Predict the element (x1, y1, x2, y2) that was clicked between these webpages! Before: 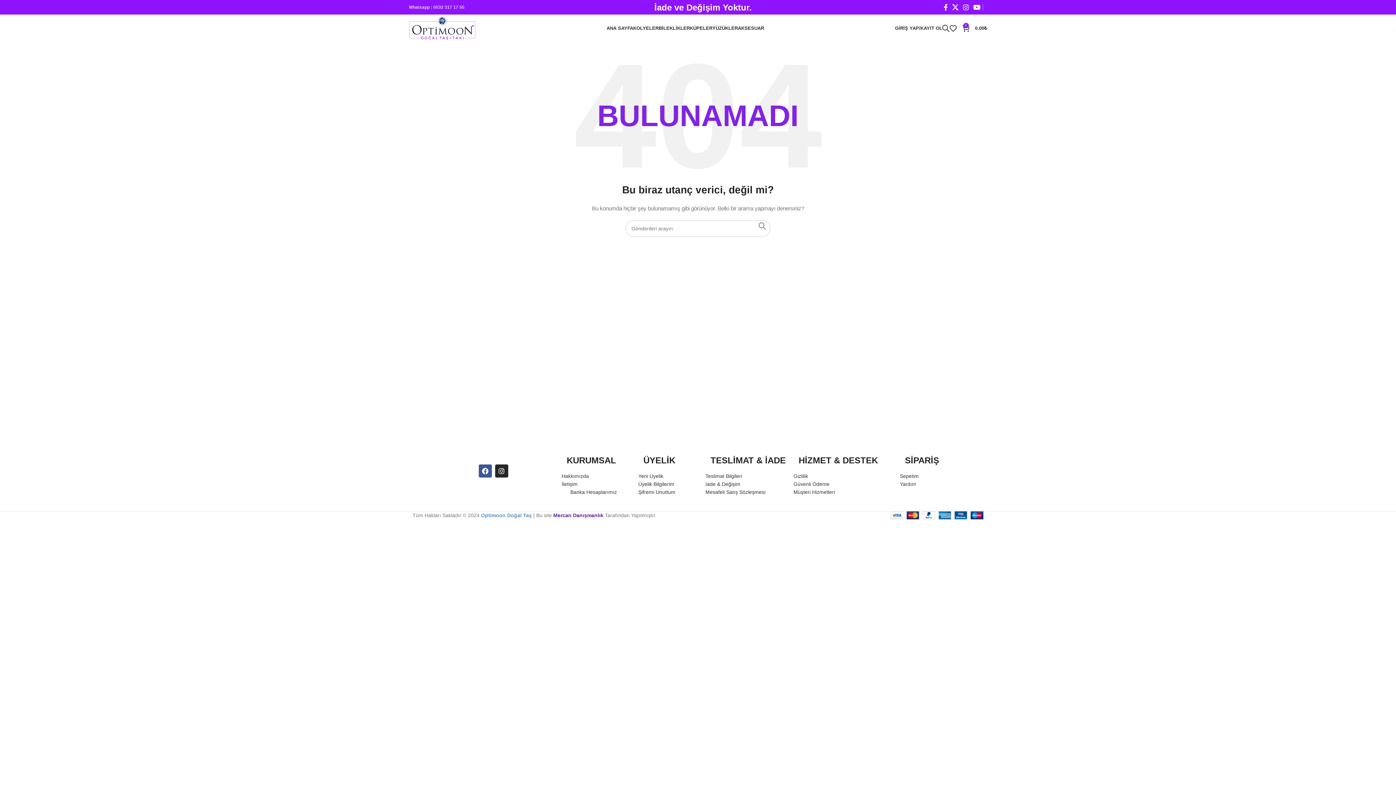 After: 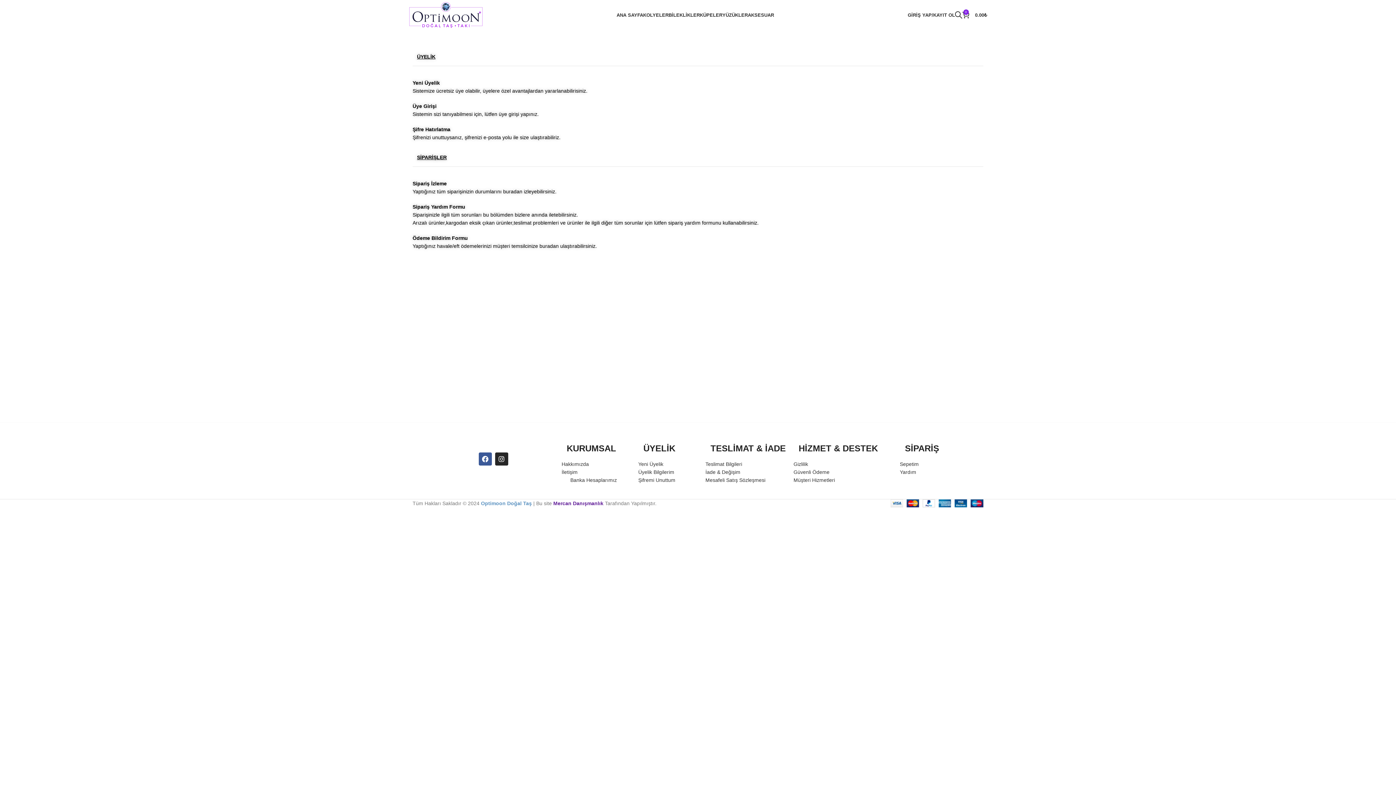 Action: bbox: (793, 489, 835, 495) label: Müşteri Hizmetleri